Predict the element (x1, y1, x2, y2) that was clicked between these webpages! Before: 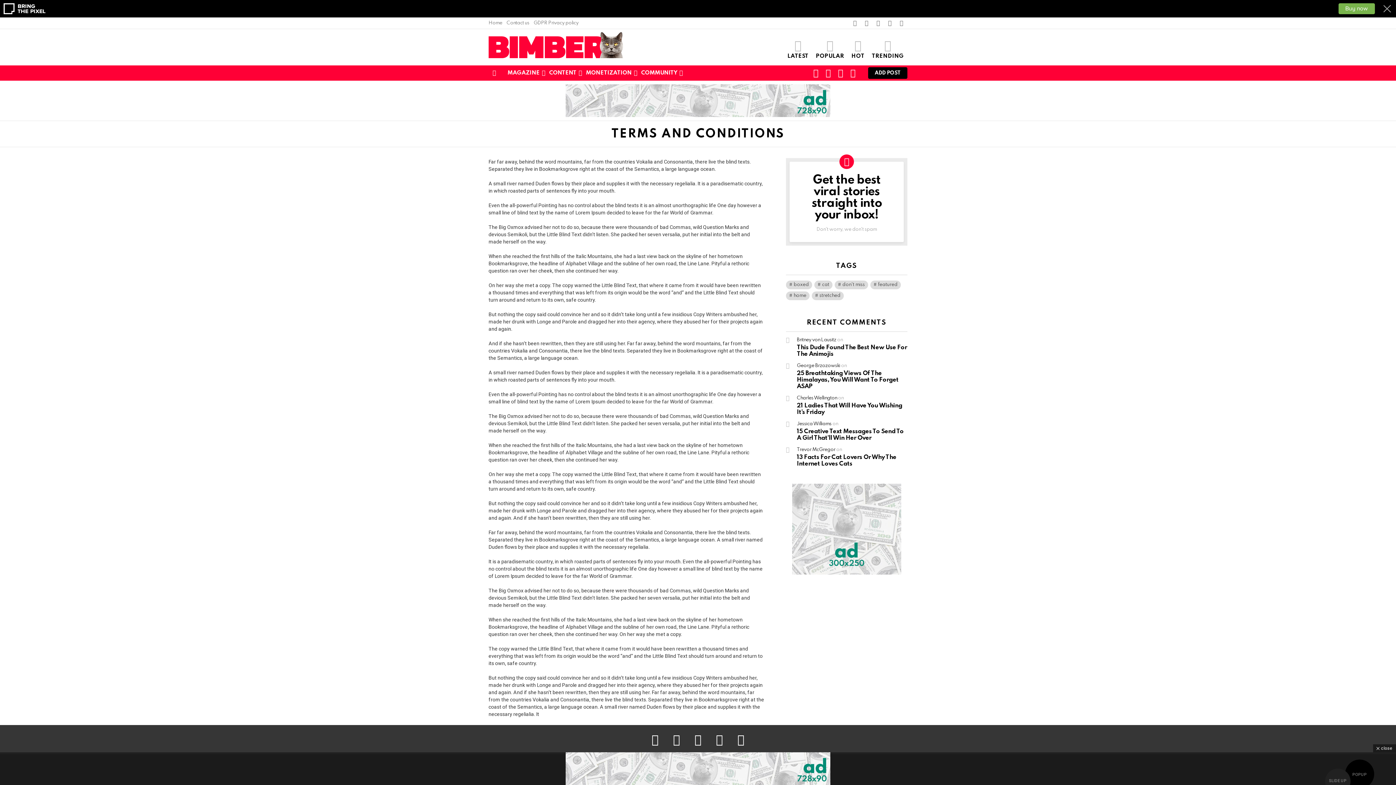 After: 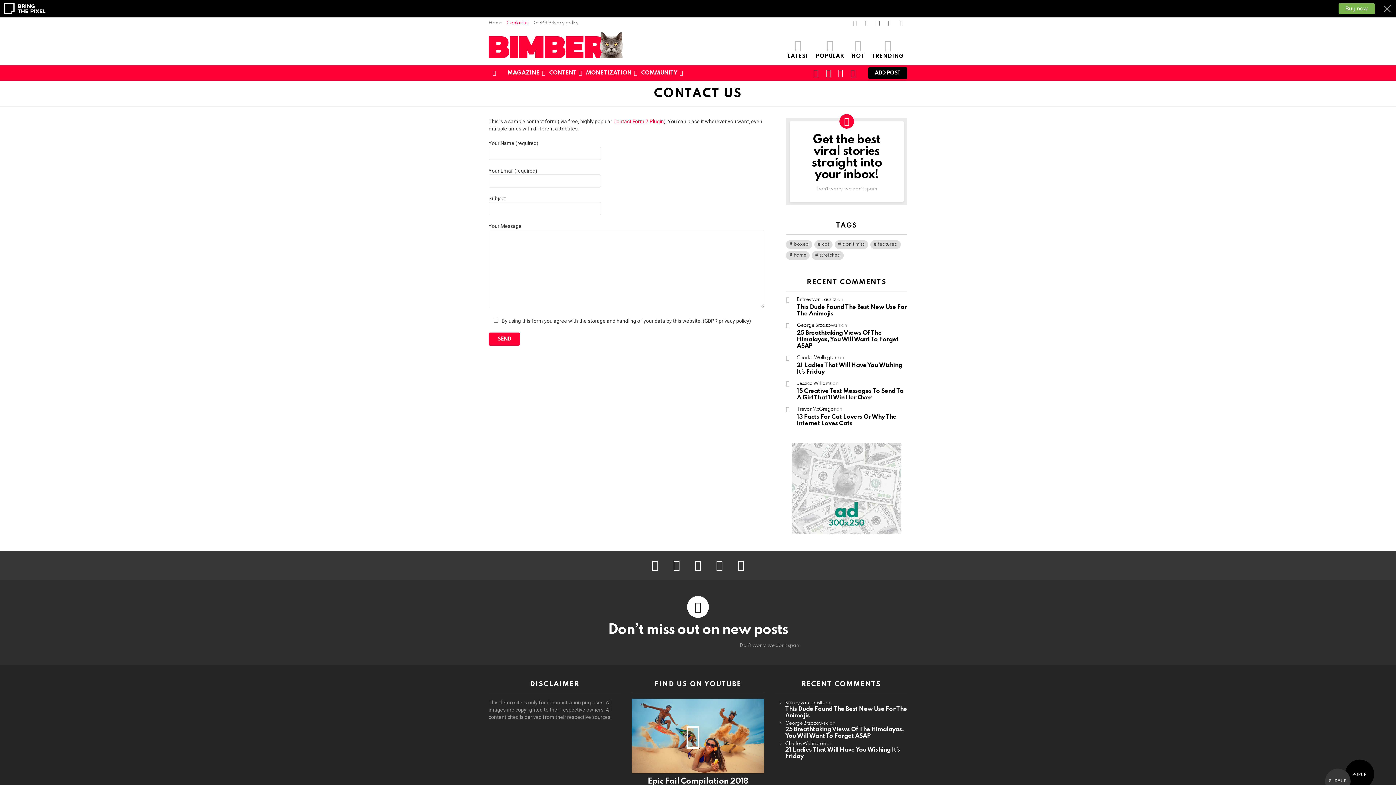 Action: label: Contact us bbox: (506, 17, 529, 29)